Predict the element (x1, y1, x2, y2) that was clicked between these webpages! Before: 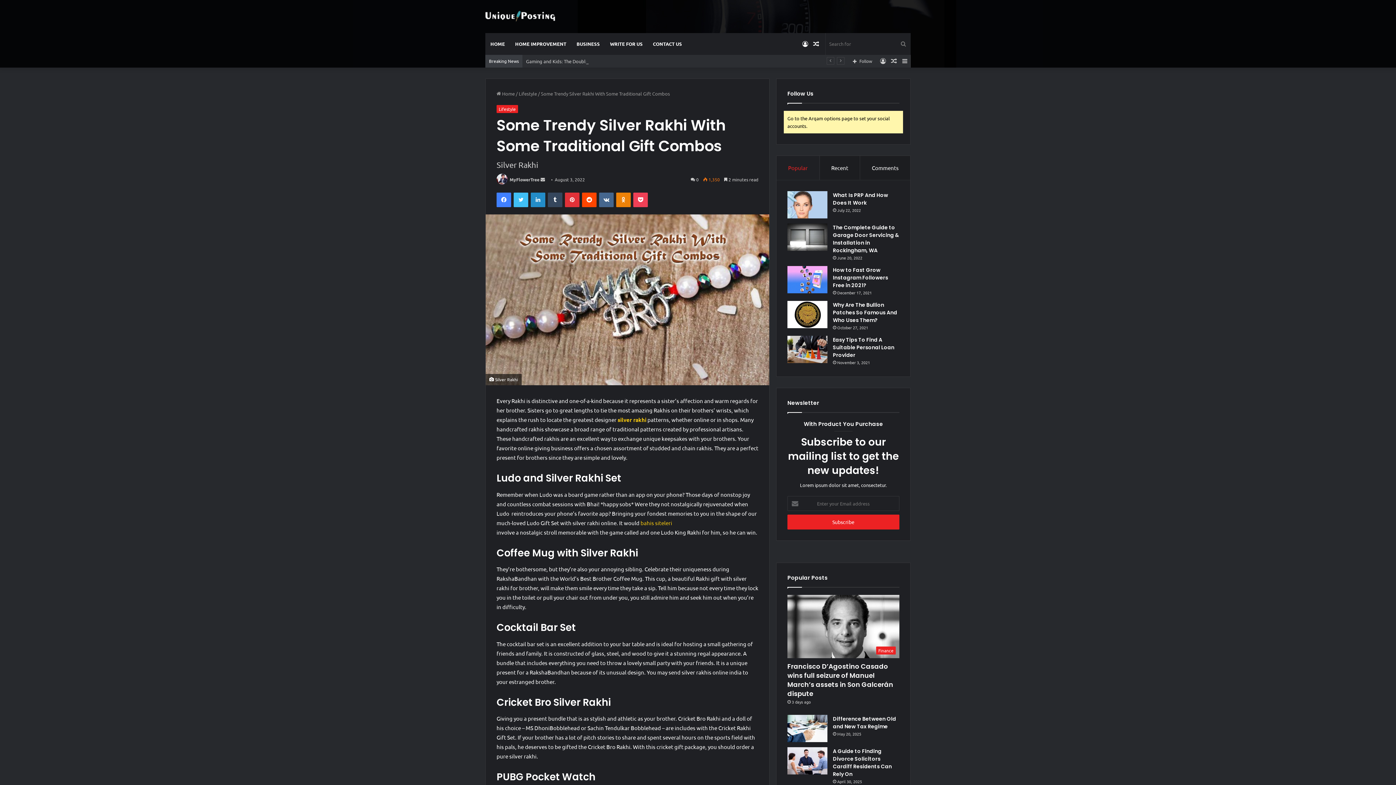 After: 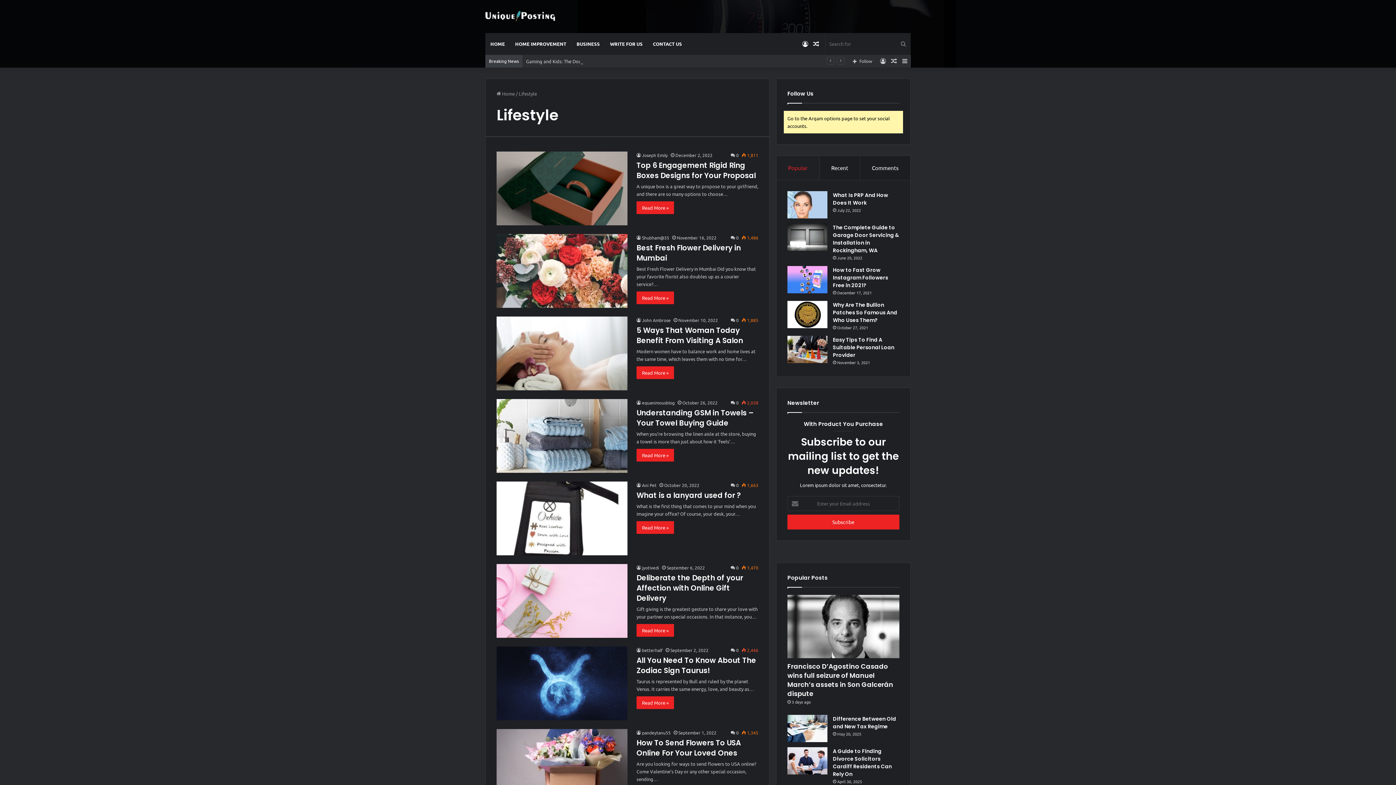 Action: bbox: (518, 90, 537, 96) label: Lifestyle